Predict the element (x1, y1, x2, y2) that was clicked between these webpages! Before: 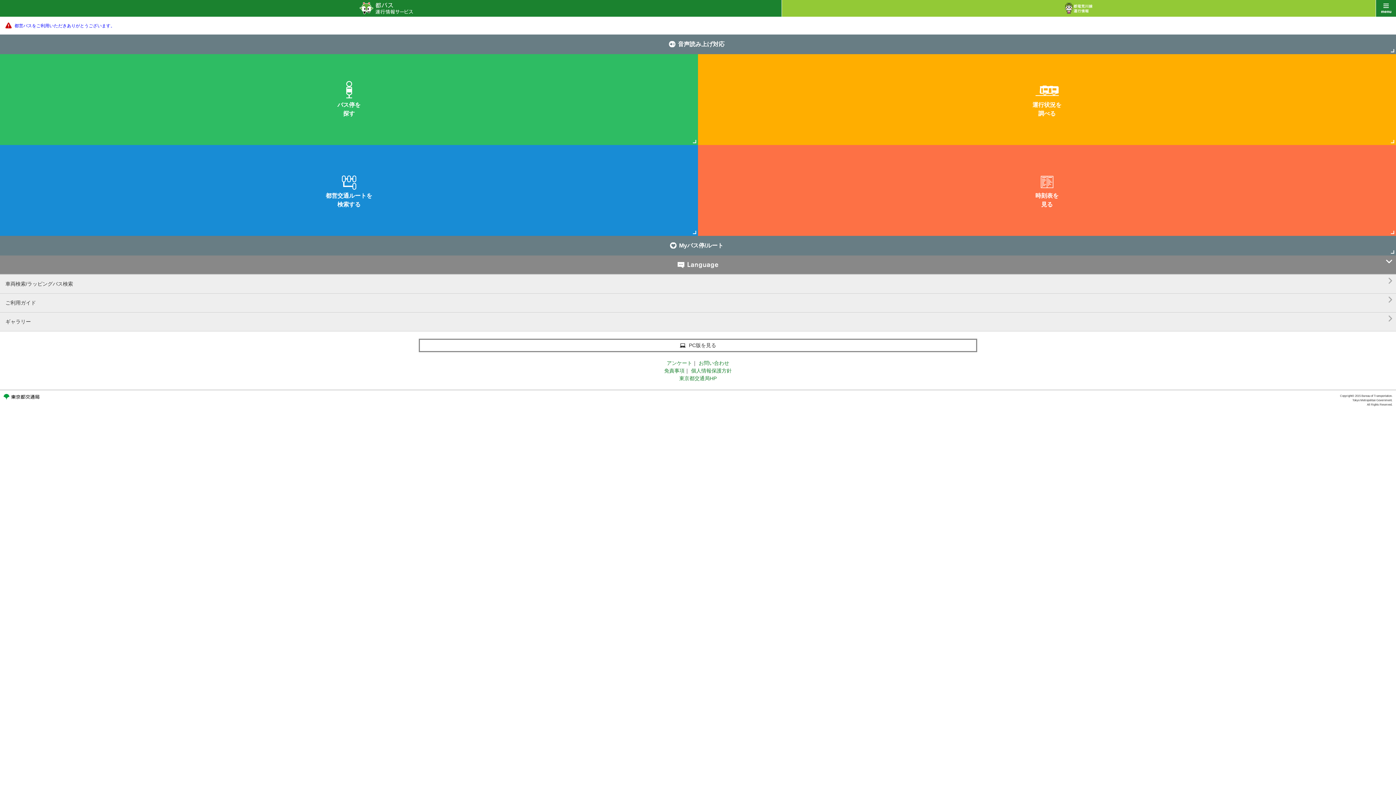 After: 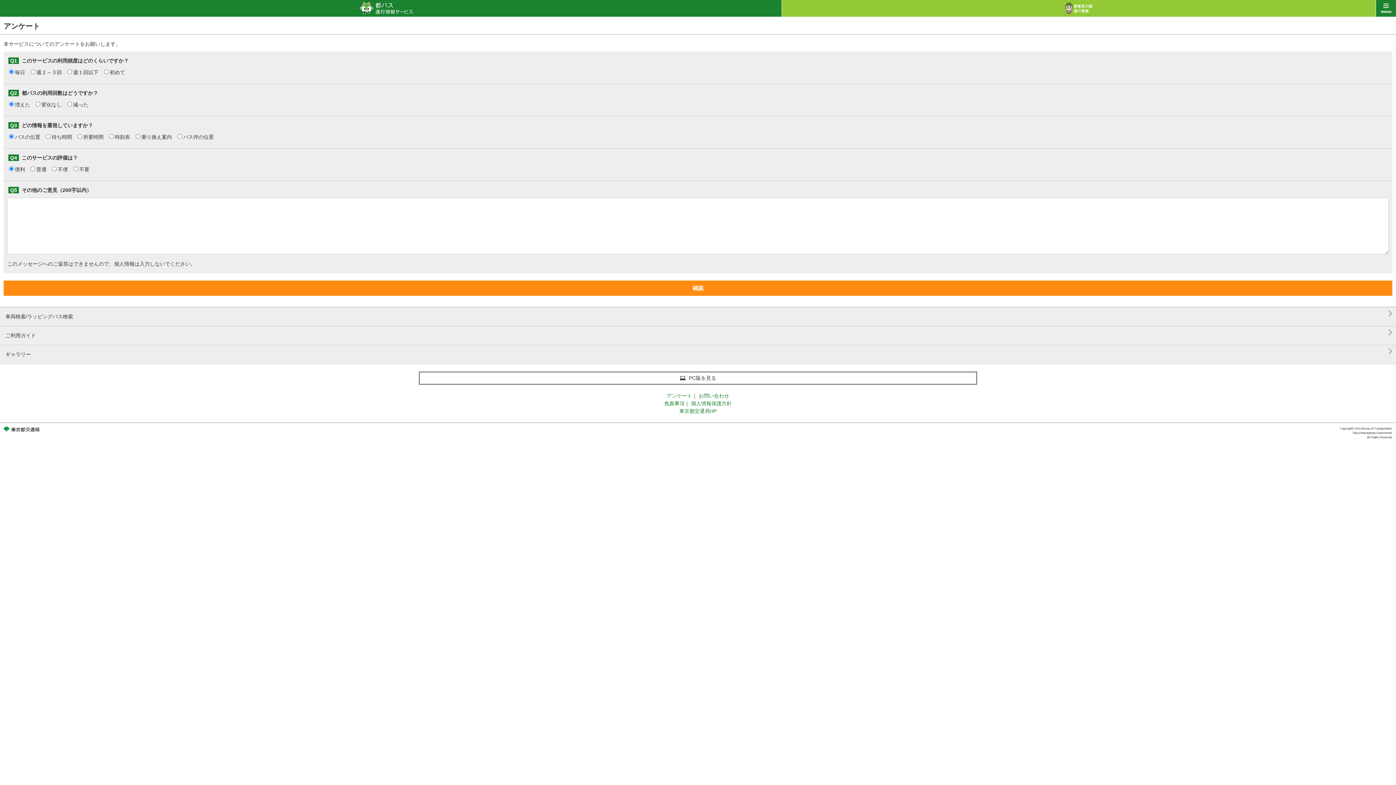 Action: bbox: (666, 360, 692, 366) label: アンケート